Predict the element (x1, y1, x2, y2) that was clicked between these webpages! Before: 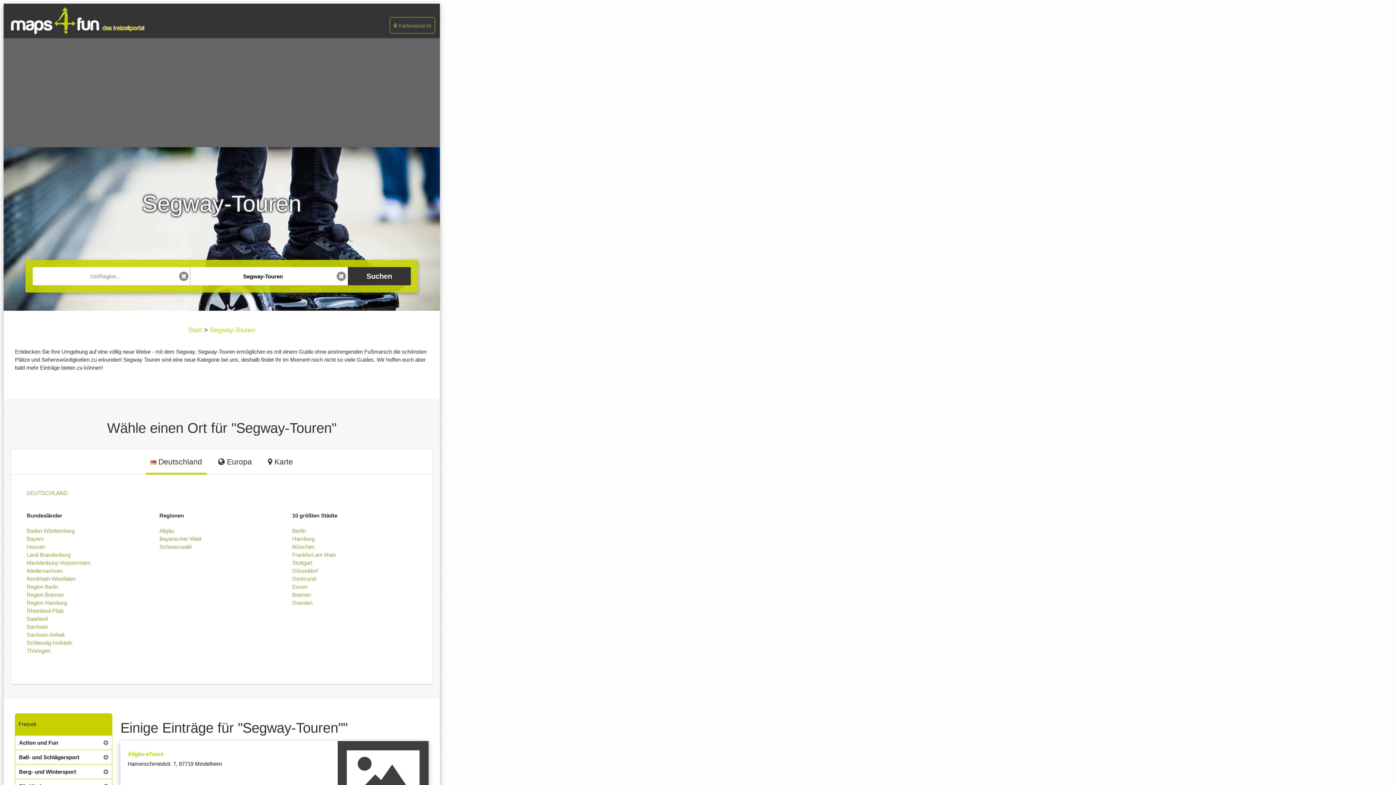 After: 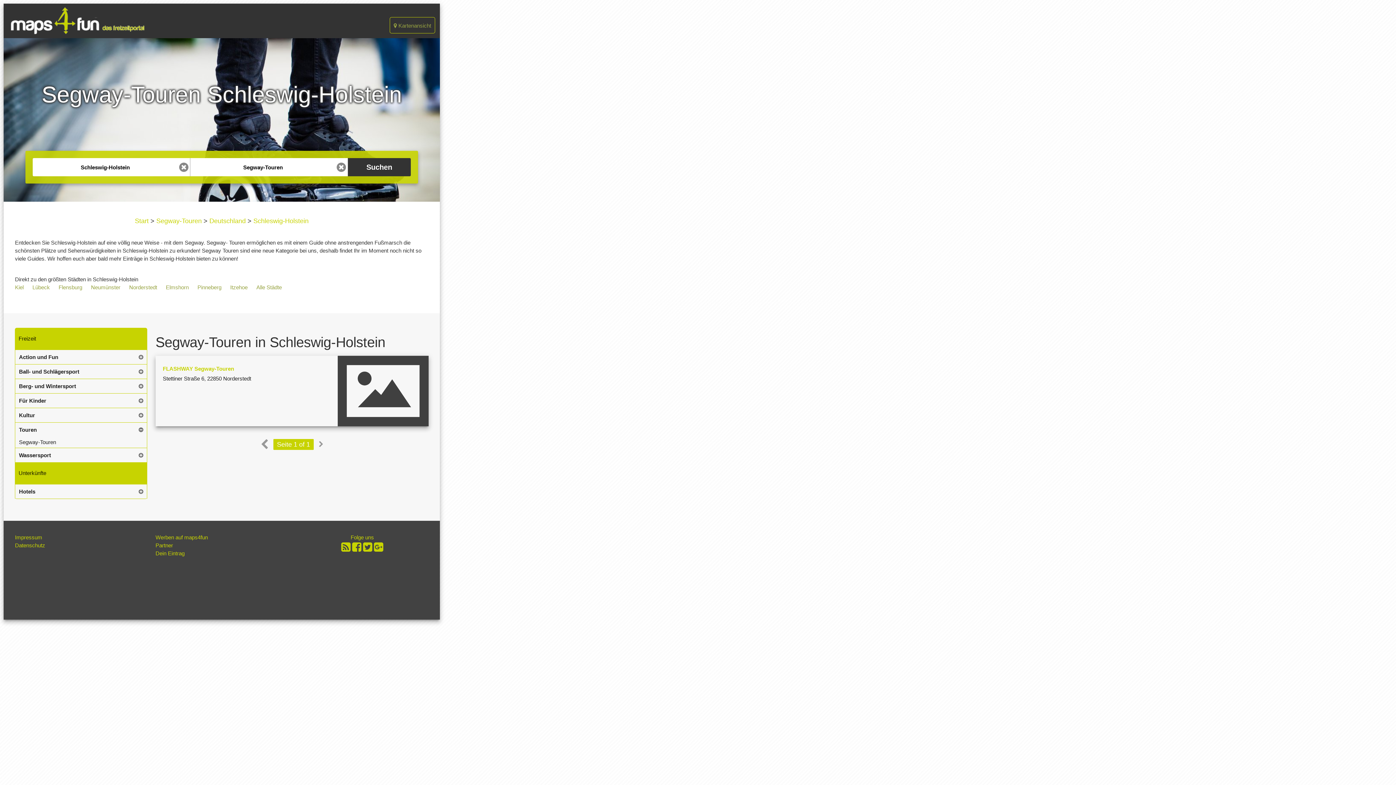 Action: bbox: (26, 639, 72, 646) label: Schleswig-Holstein